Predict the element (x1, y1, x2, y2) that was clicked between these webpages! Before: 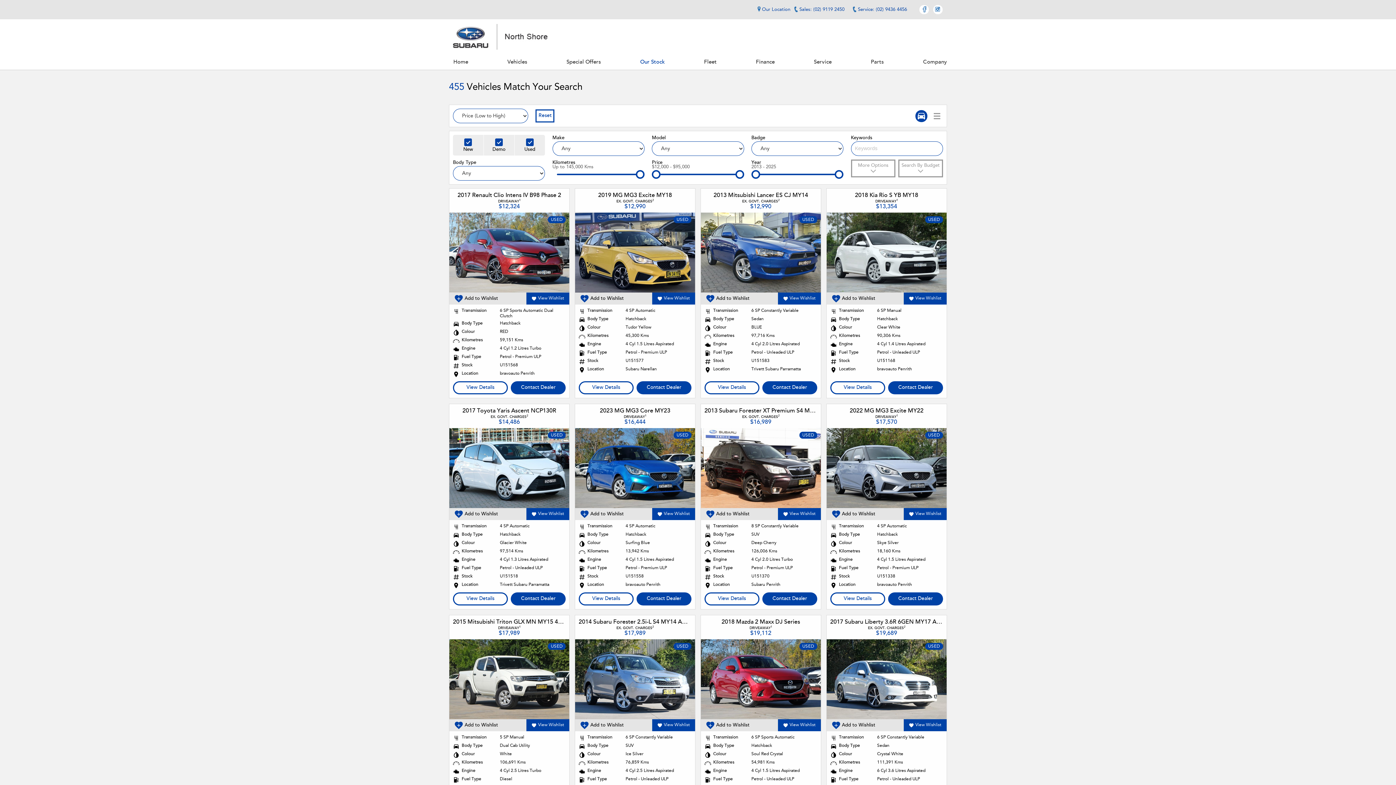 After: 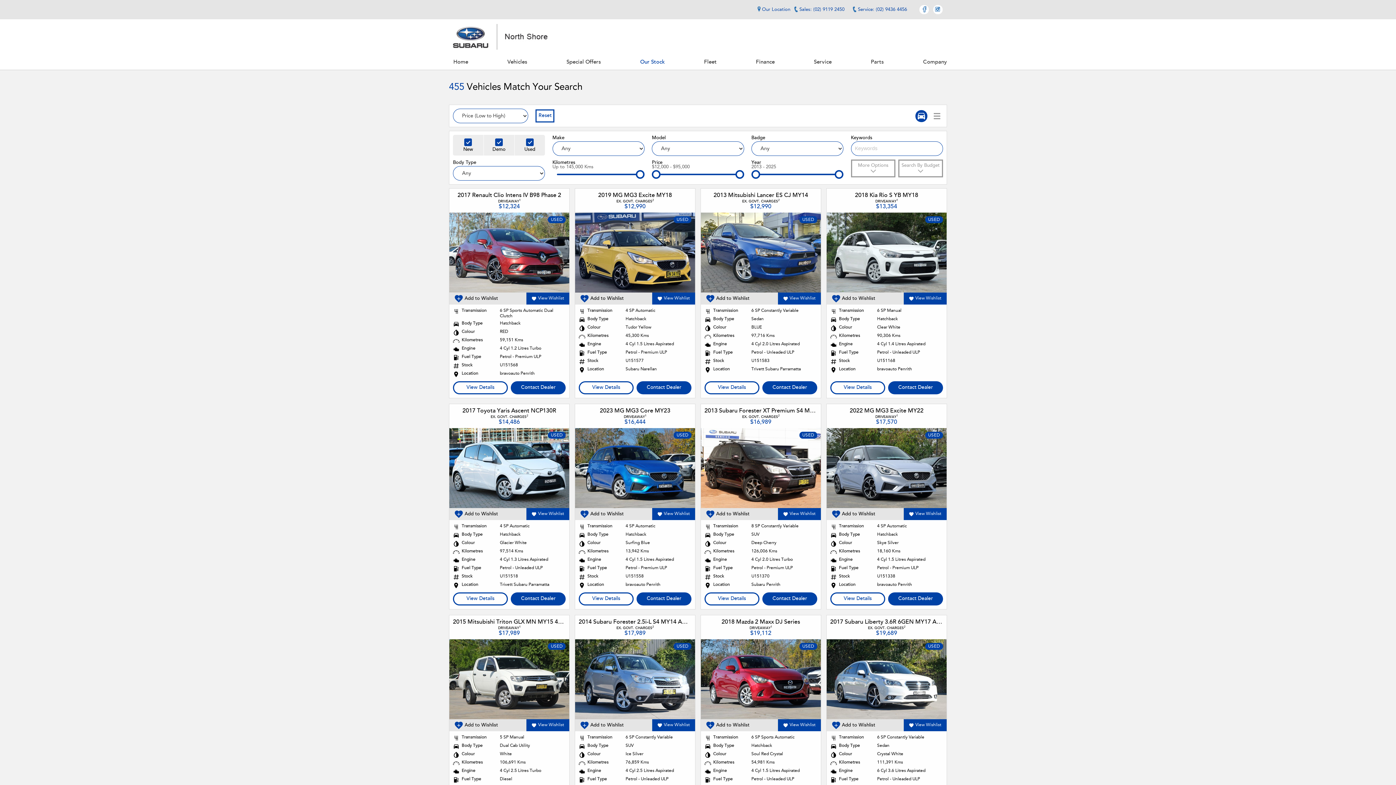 Action: bbox: (858, 7, 907, 12) label: Service: (02) 9436 4456